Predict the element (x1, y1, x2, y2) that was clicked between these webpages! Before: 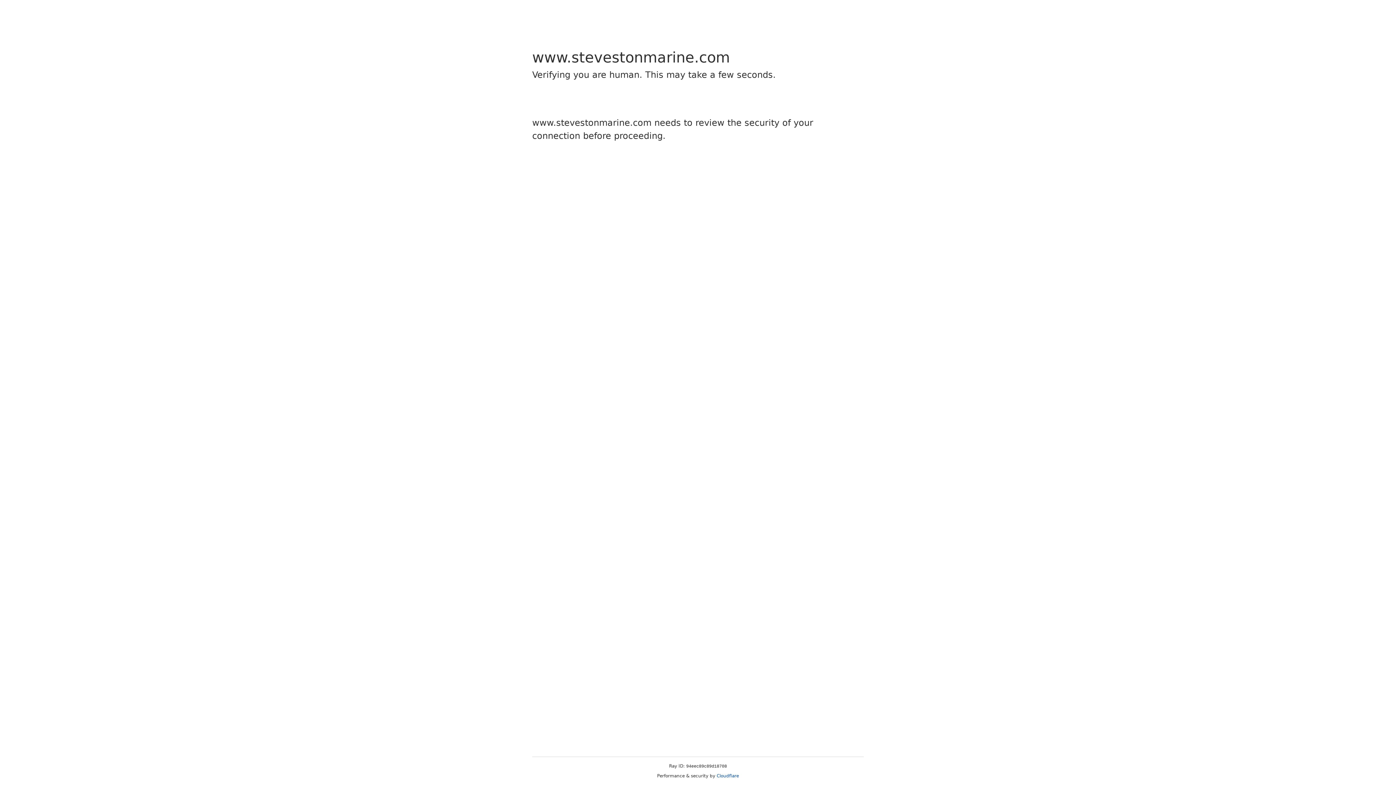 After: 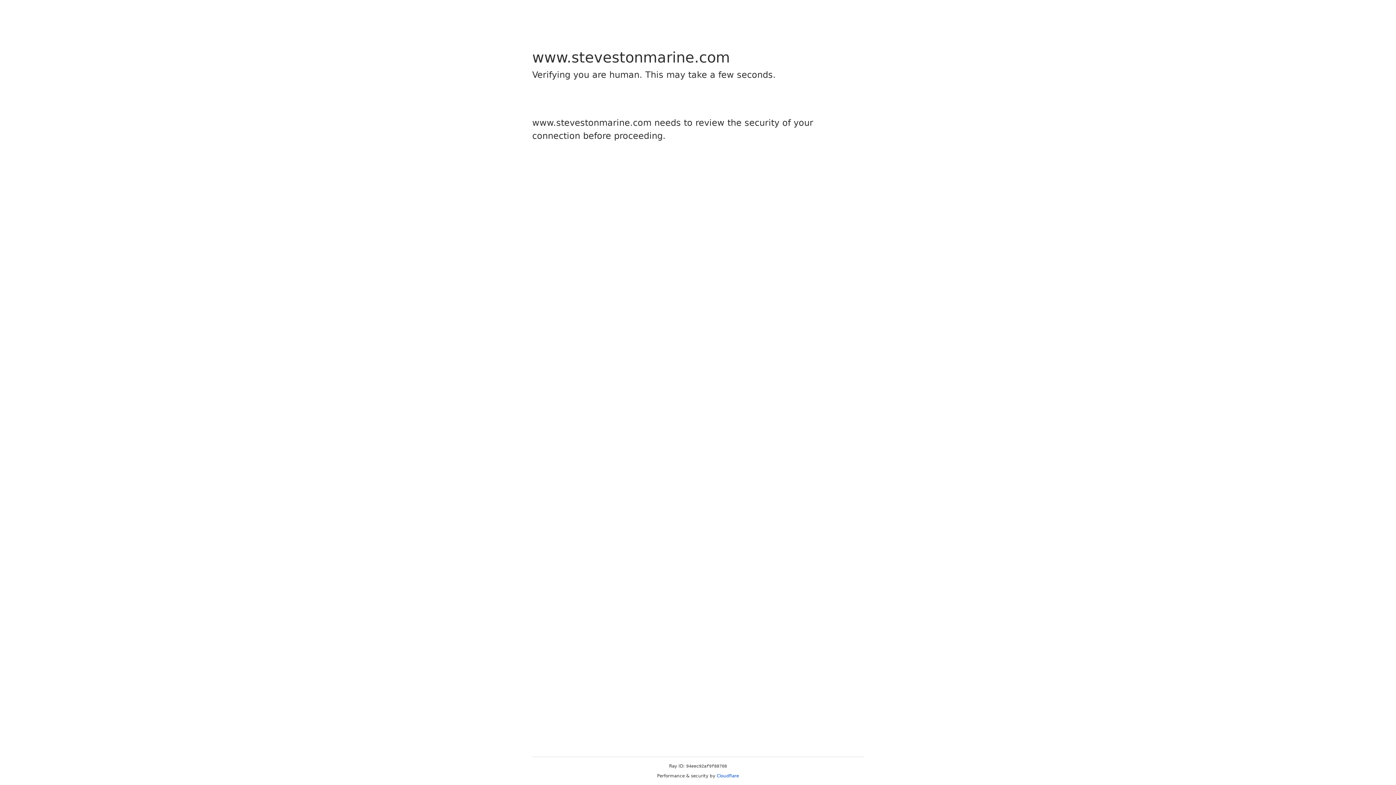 Action: bbox: (716, 773, 739, 778) label: Cloudflare